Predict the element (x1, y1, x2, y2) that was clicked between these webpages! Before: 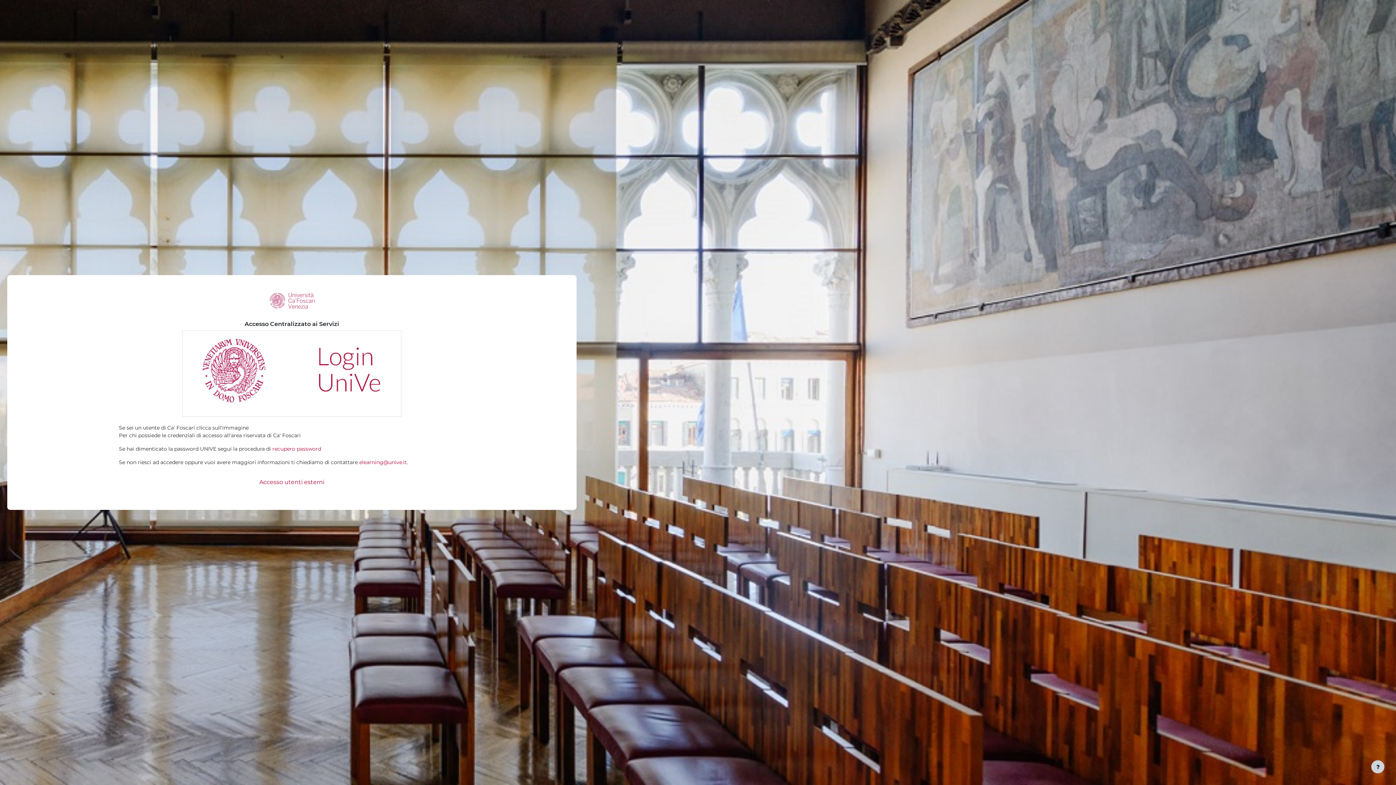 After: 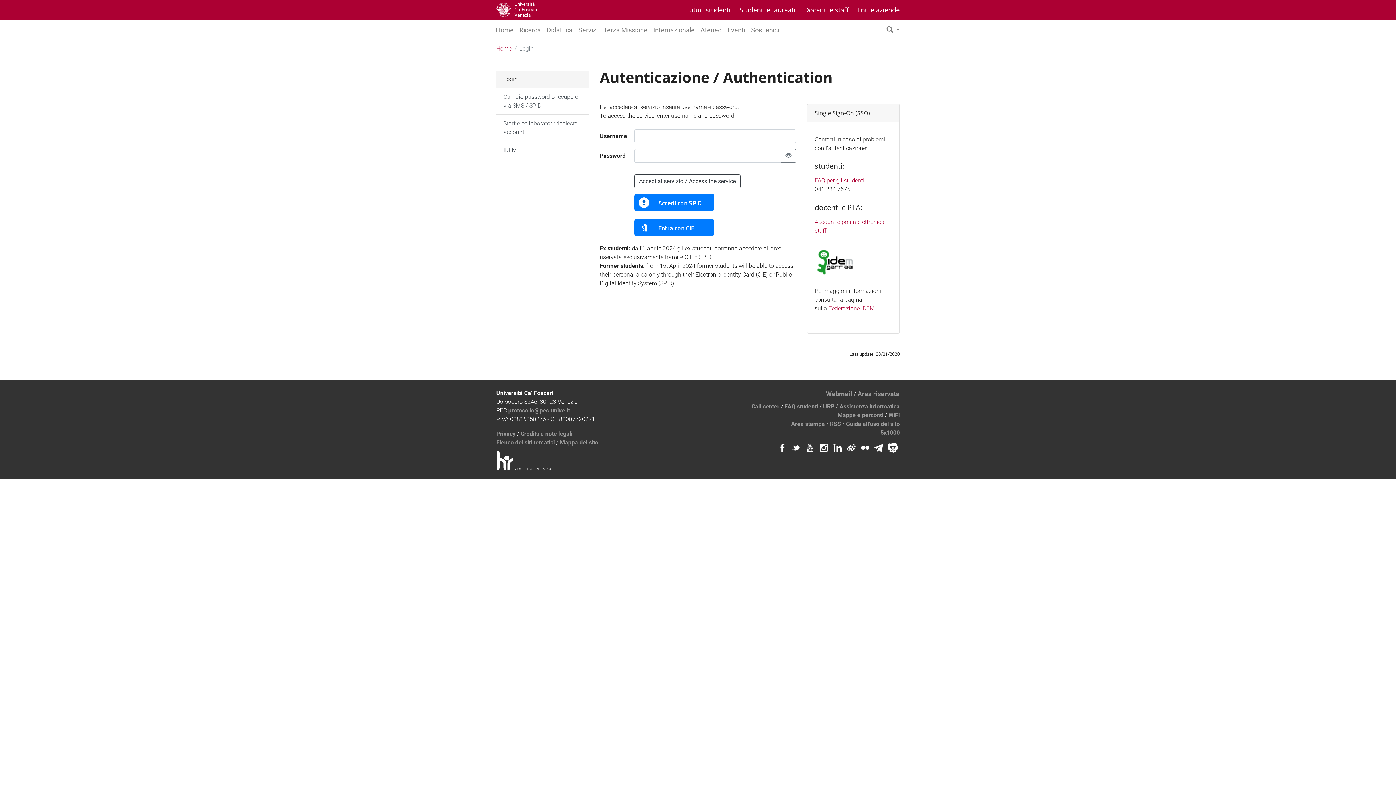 Action: bbox: (182, 373, 401, 380)